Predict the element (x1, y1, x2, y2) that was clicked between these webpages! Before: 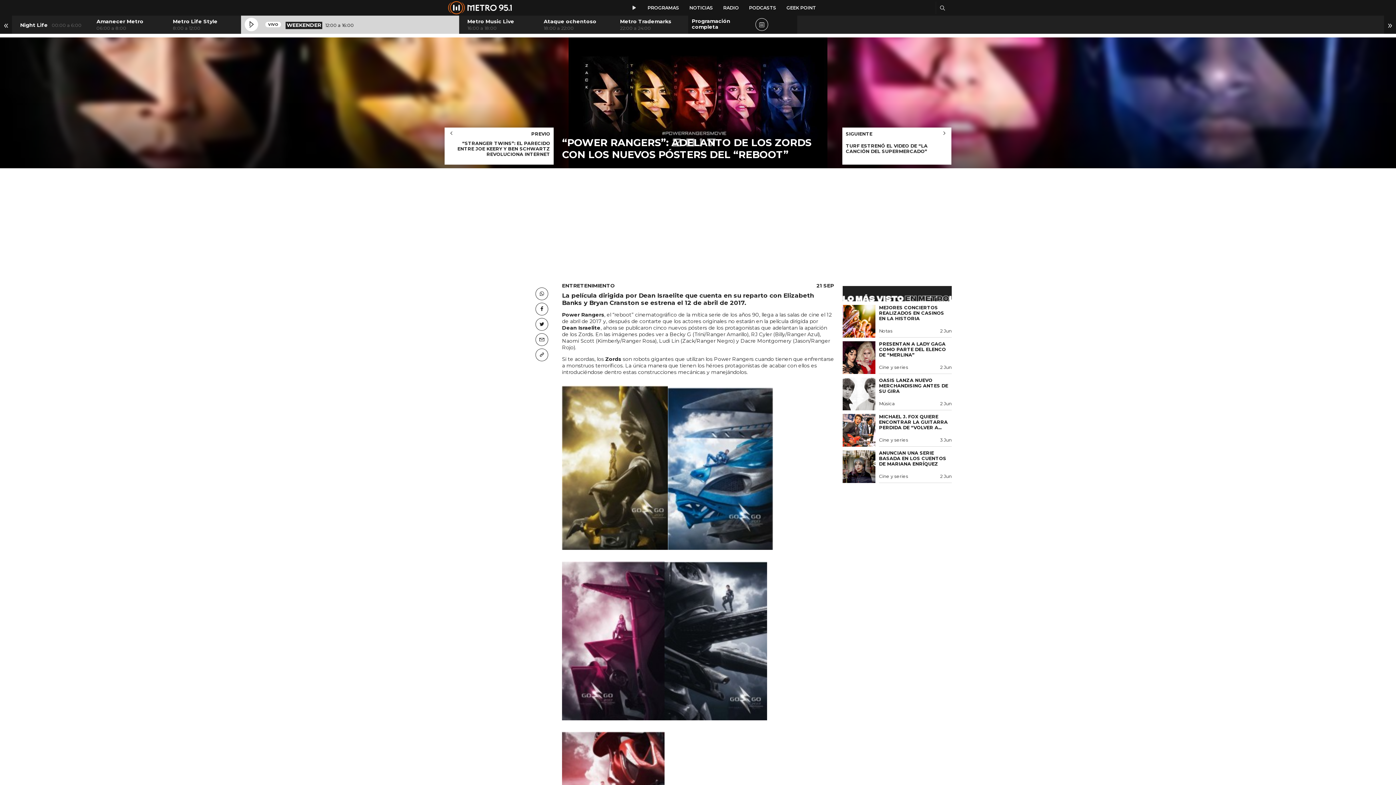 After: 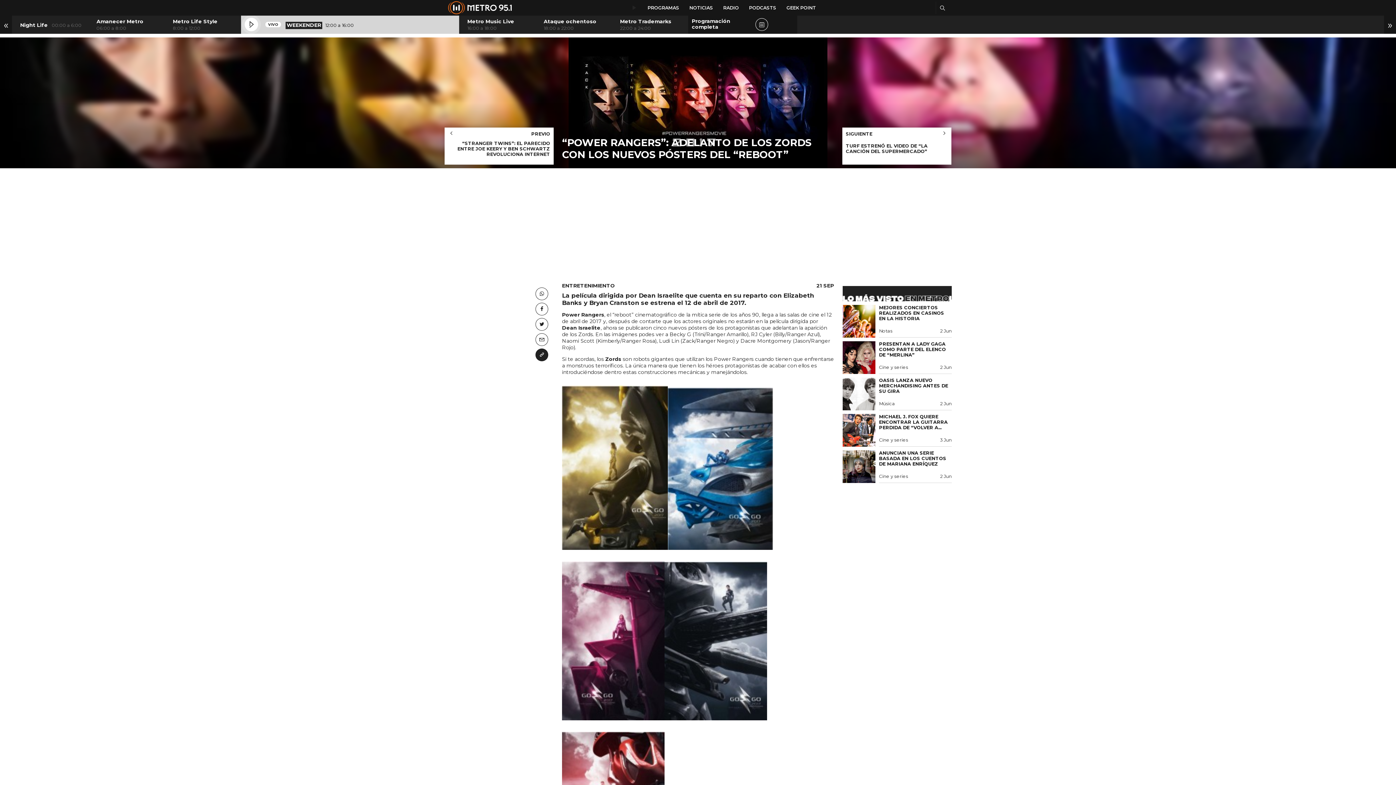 Action: bbox: (535, 348, 548, 361)